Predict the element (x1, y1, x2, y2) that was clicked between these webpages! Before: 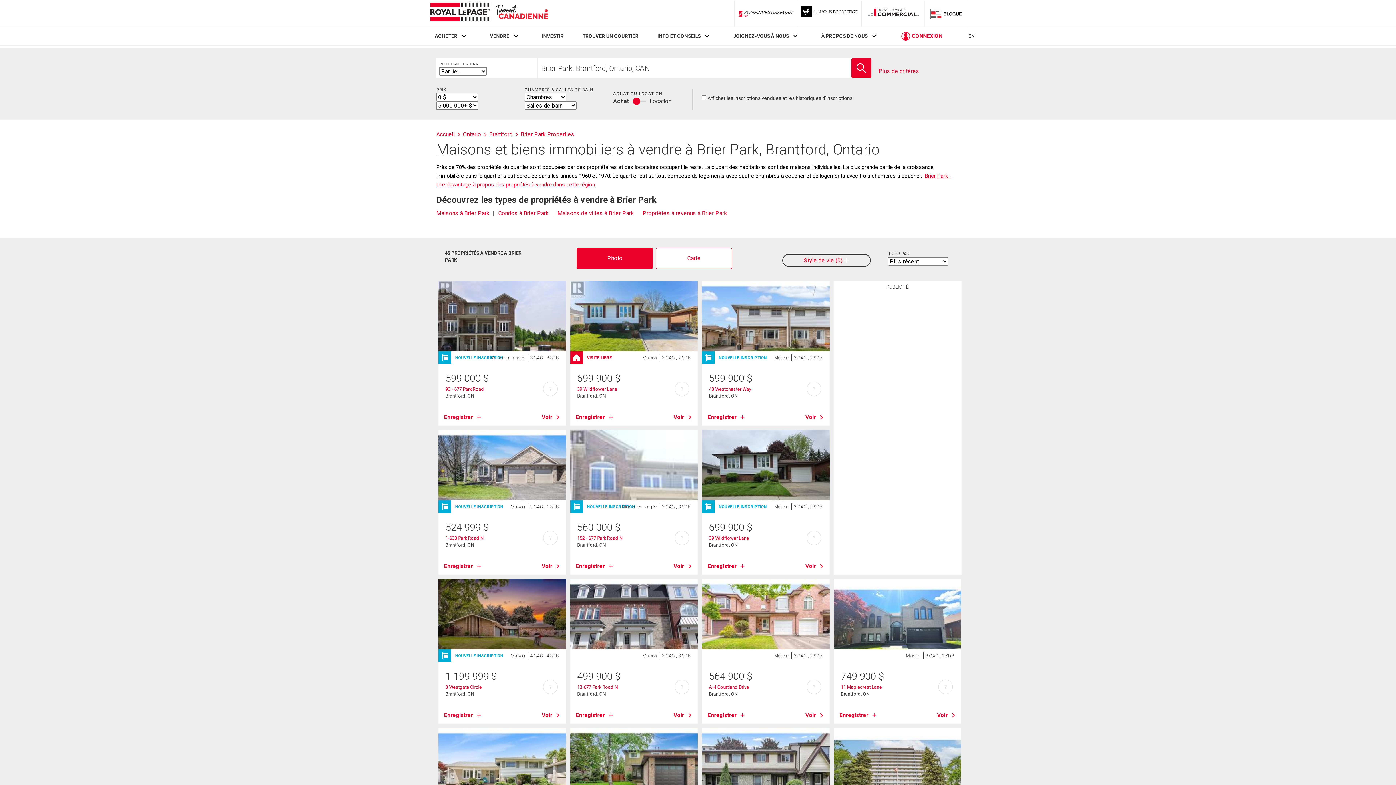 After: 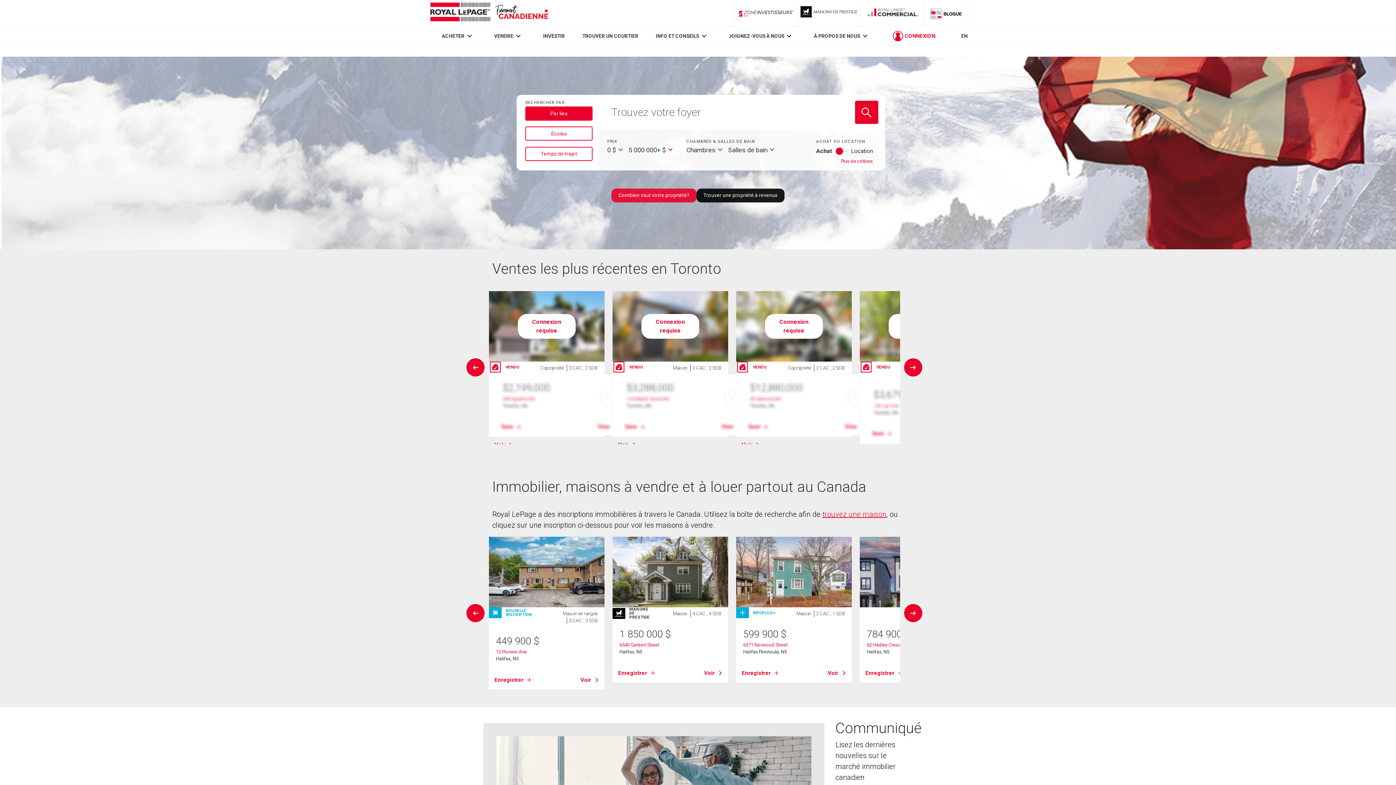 Action: bbox: (436, 130, 462, 137) label: Accueil 